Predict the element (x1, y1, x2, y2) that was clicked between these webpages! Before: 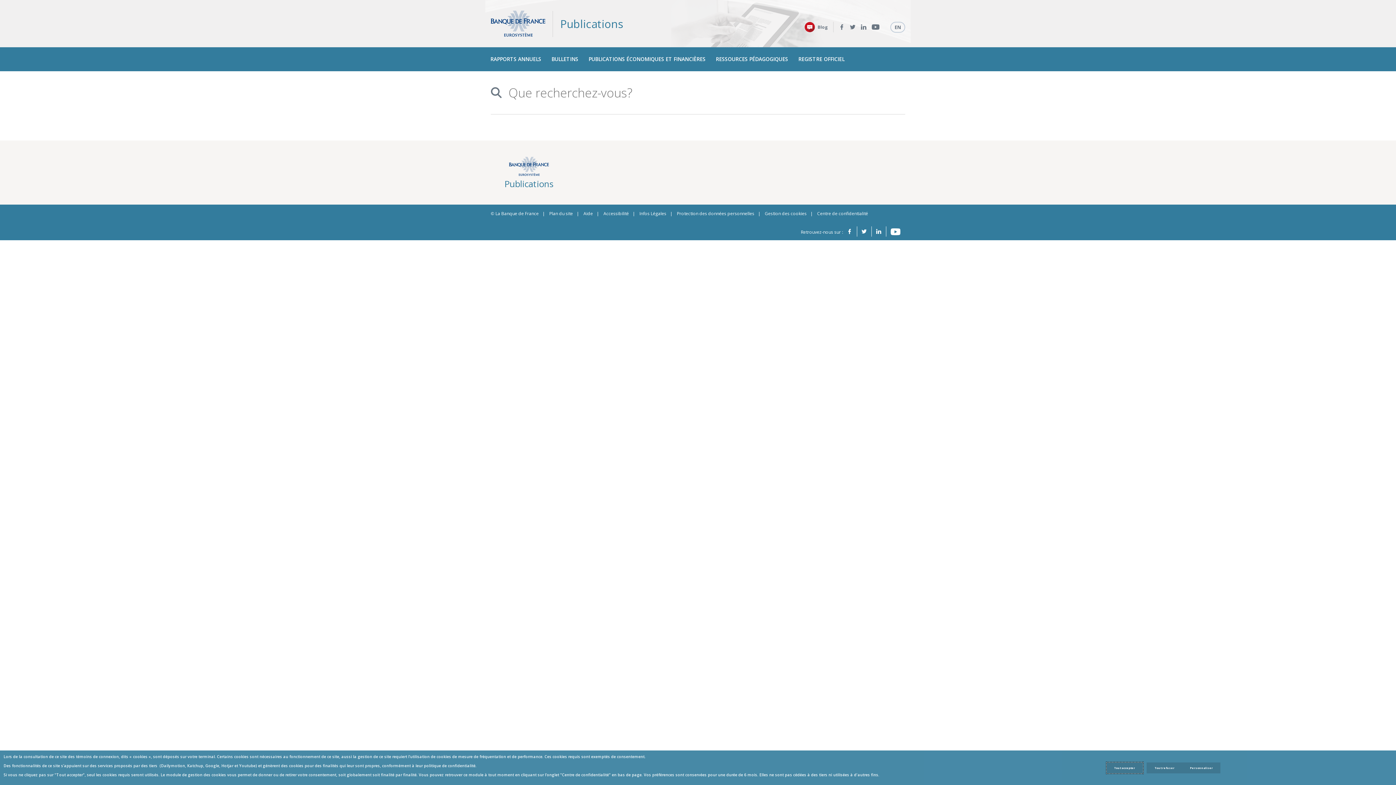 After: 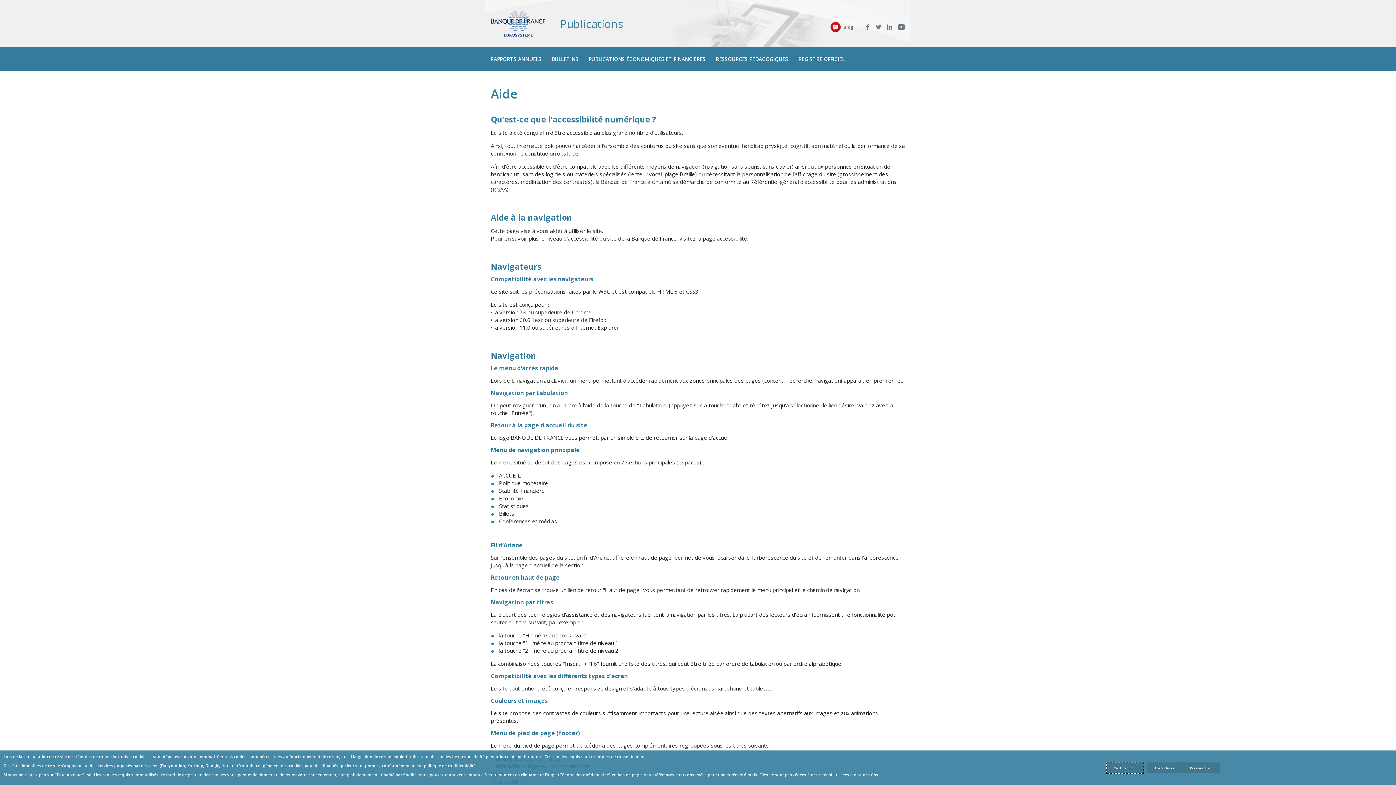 Action: label: Aide bbox: (583, 210, 593, 216)